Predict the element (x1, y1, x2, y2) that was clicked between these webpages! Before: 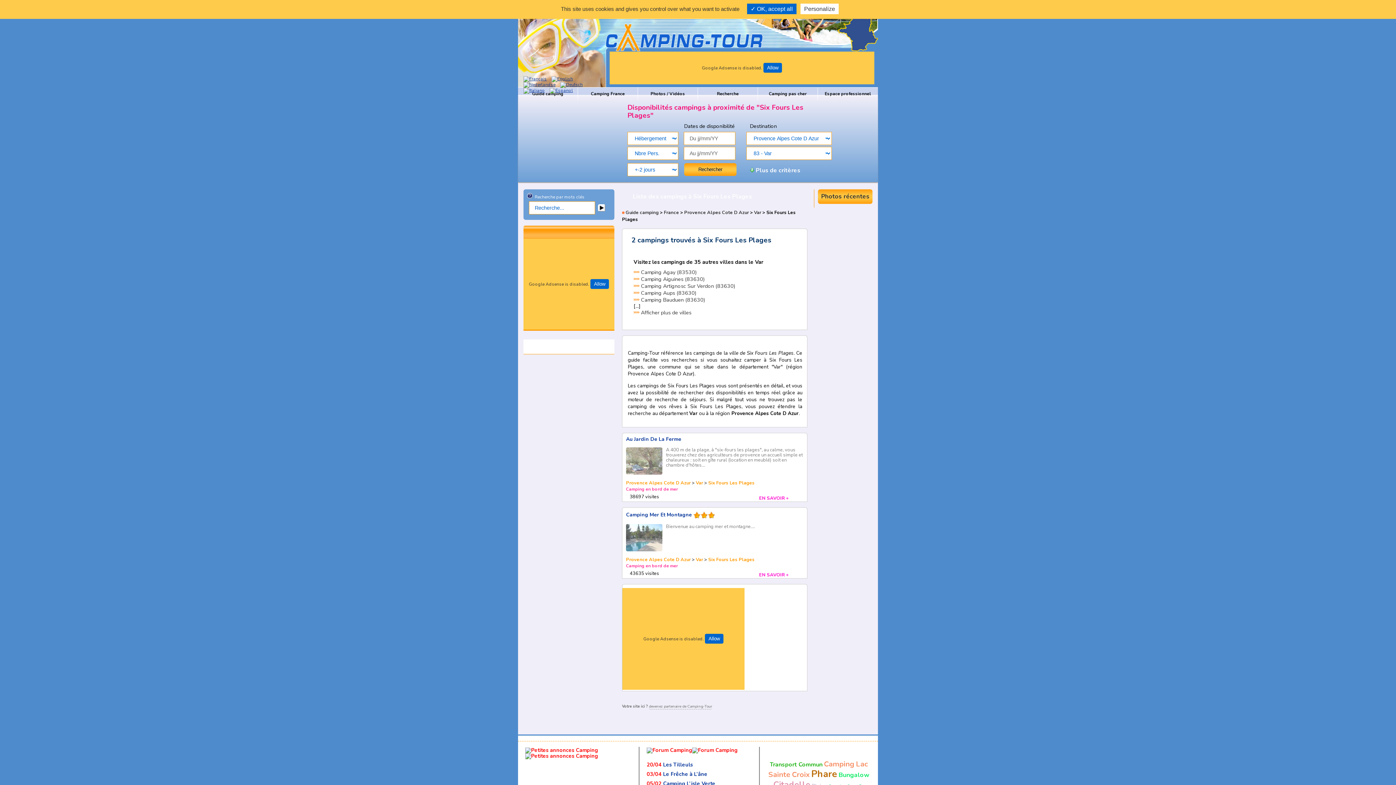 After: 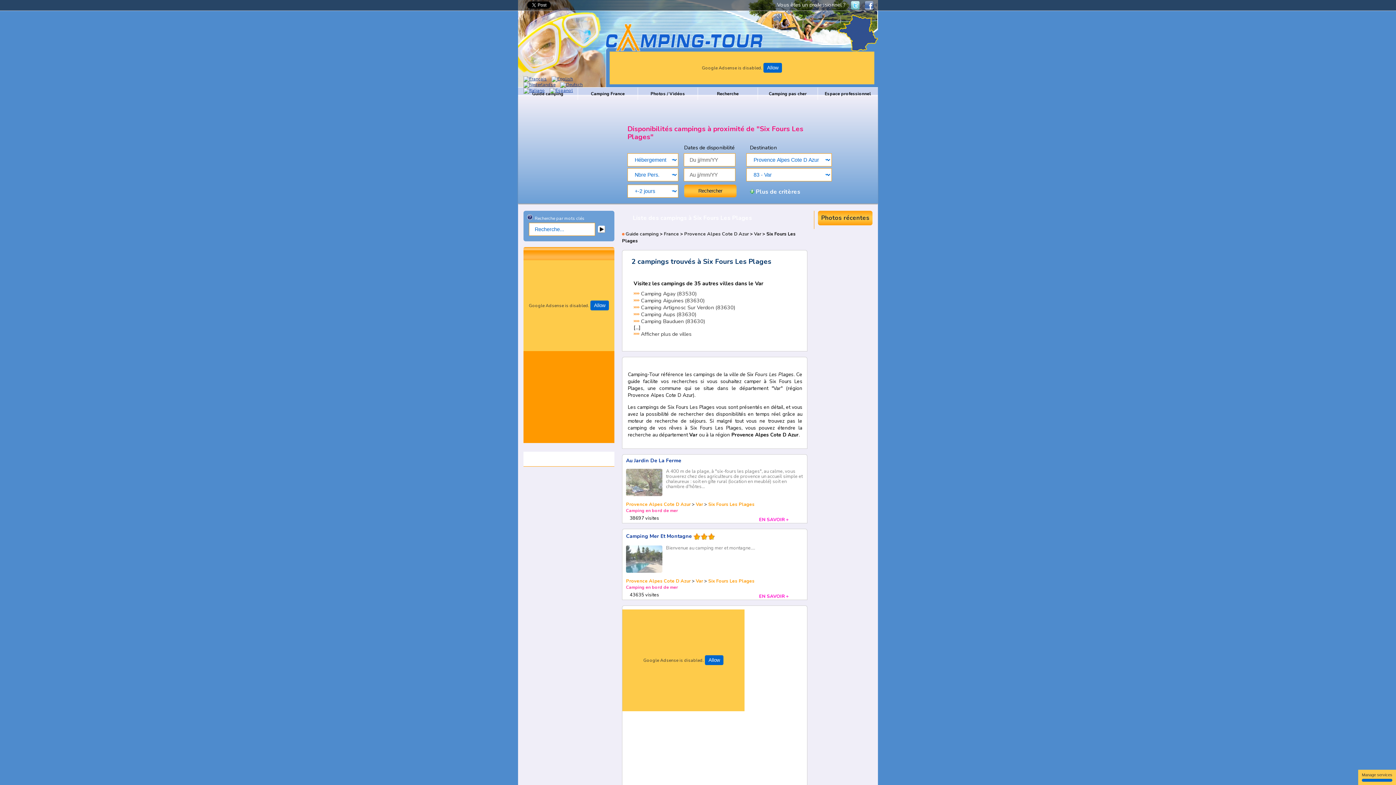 Action: bbox: (747, 3, 796, 14) label:  OK, accept all